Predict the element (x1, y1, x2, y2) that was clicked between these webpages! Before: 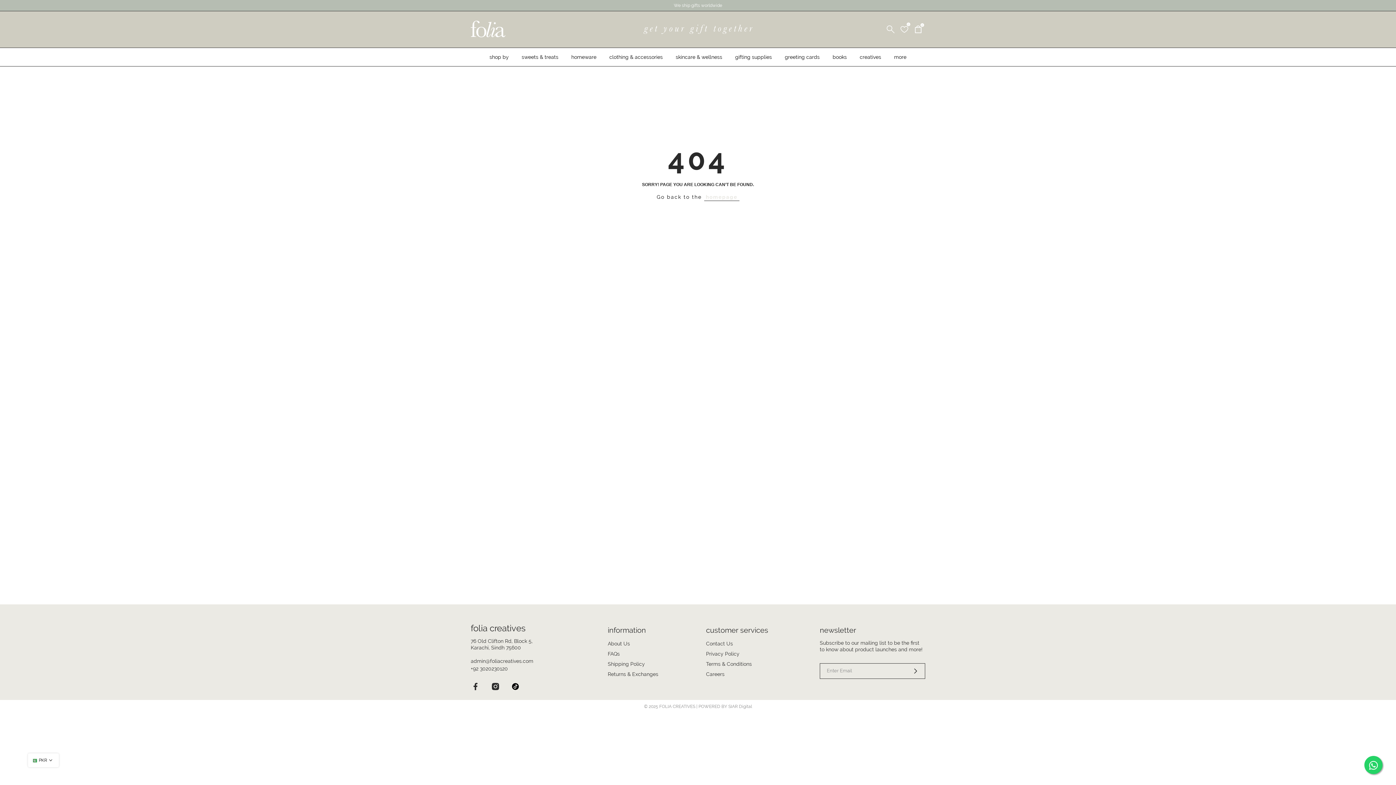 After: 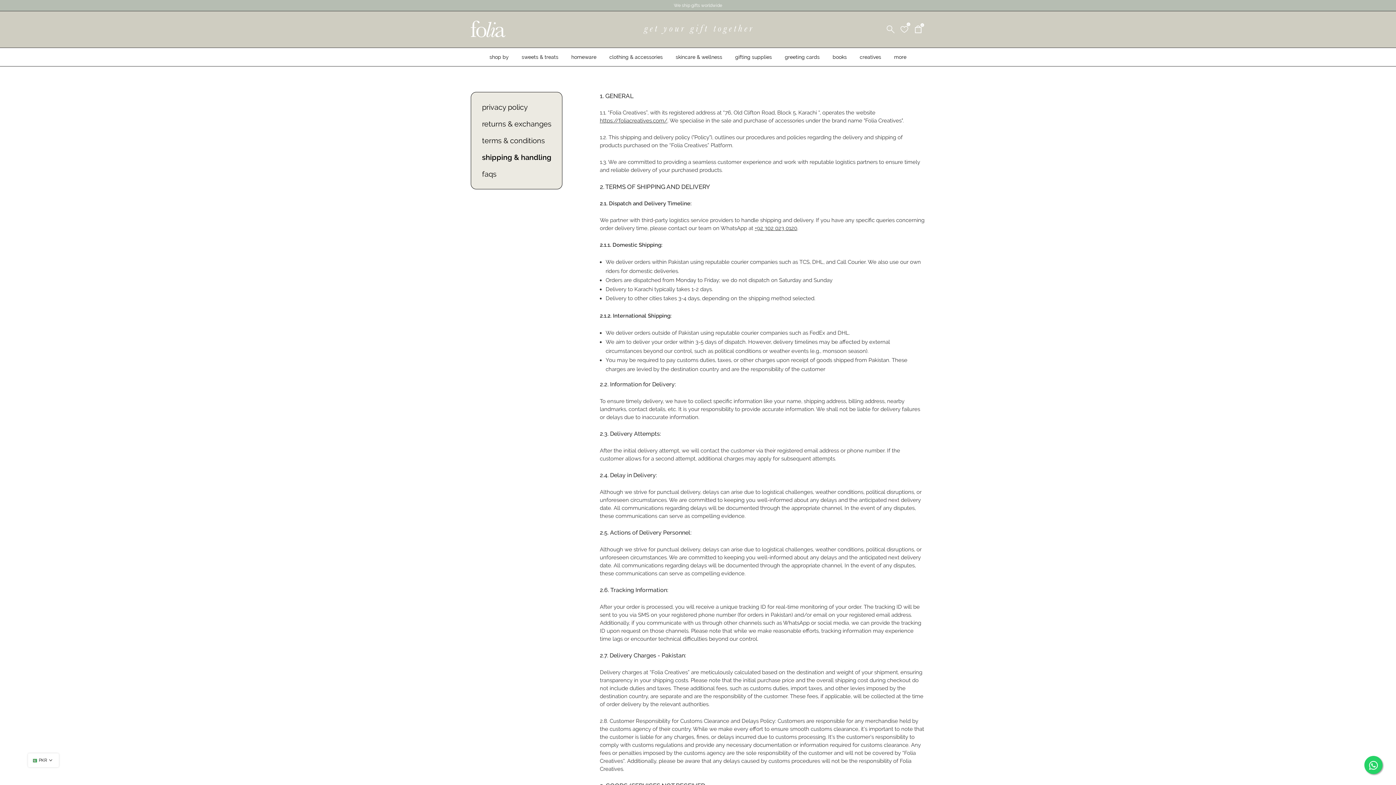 Action: label: Shipping Policy bbox: (607, 661, 645, 667)